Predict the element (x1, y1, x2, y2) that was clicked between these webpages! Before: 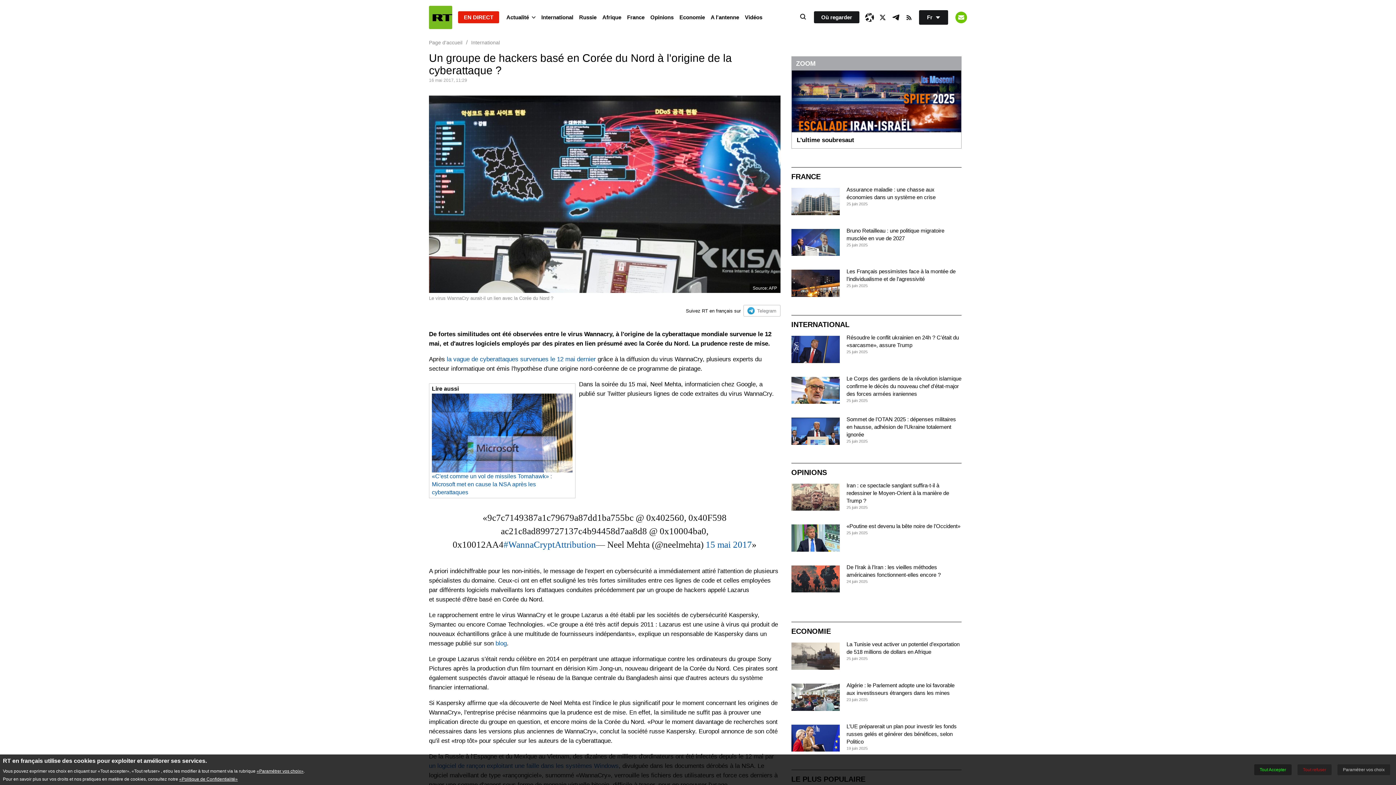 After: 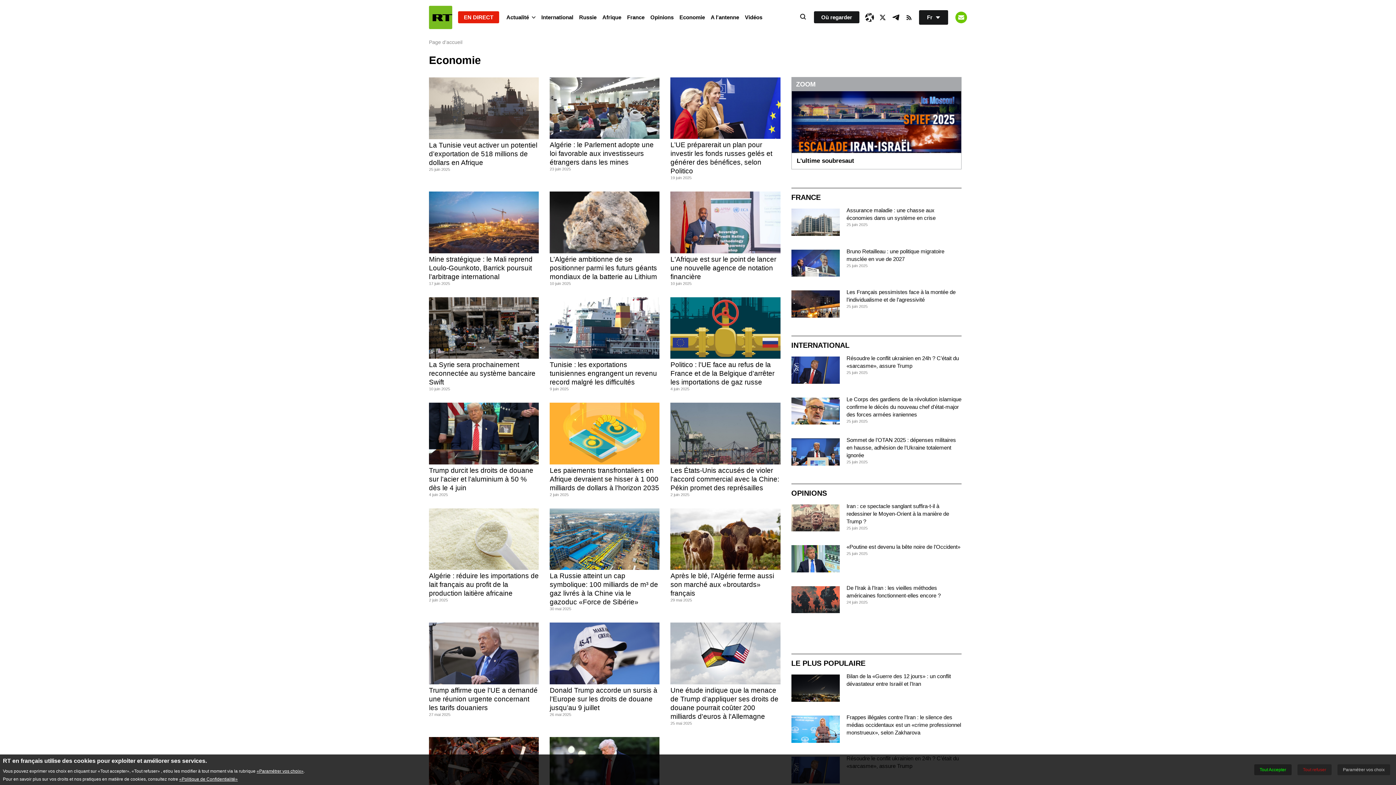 Action: bbox: (791, 627, 831, 636) label: ECONOMIE